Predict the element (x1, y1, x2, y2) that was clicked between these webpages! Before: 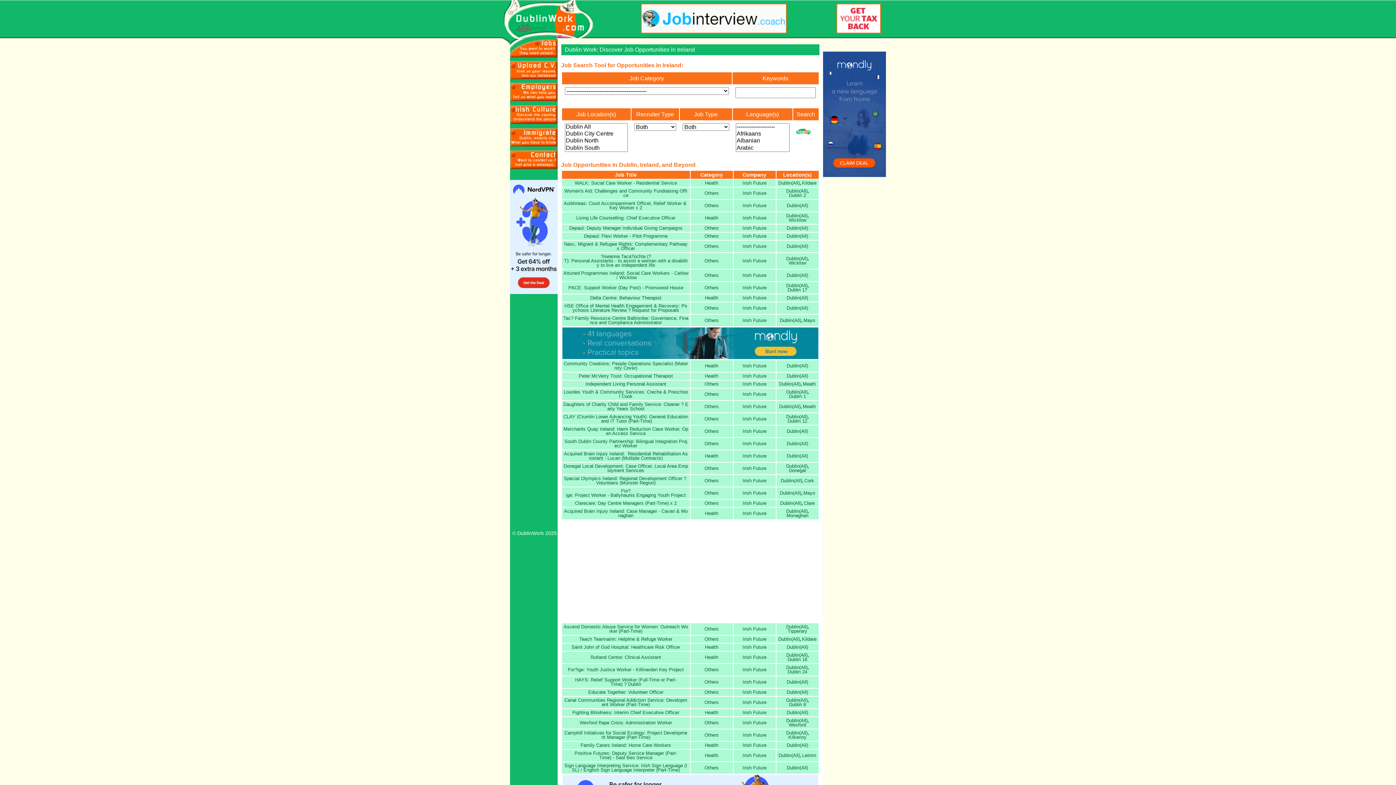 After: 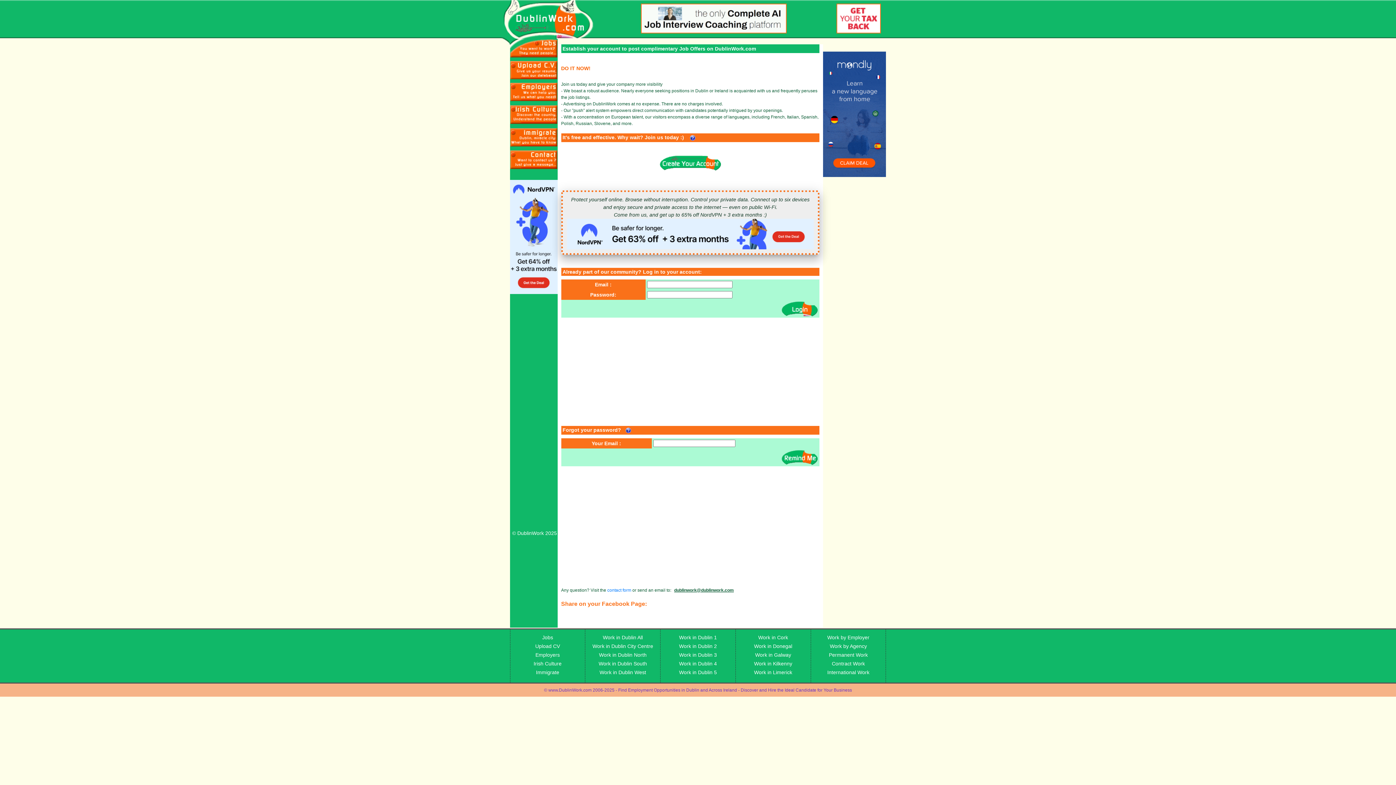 Action: bbox: (510, 82, 557, 101)